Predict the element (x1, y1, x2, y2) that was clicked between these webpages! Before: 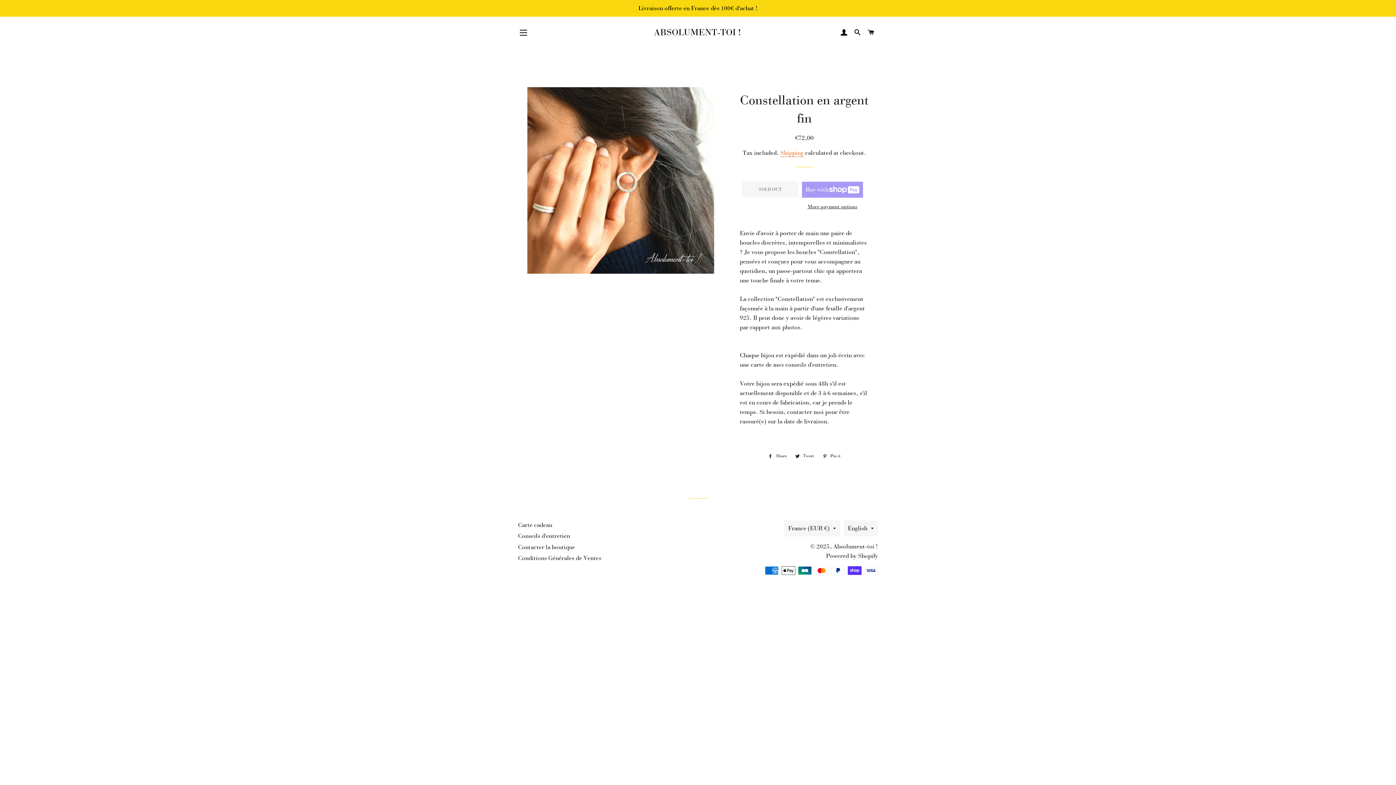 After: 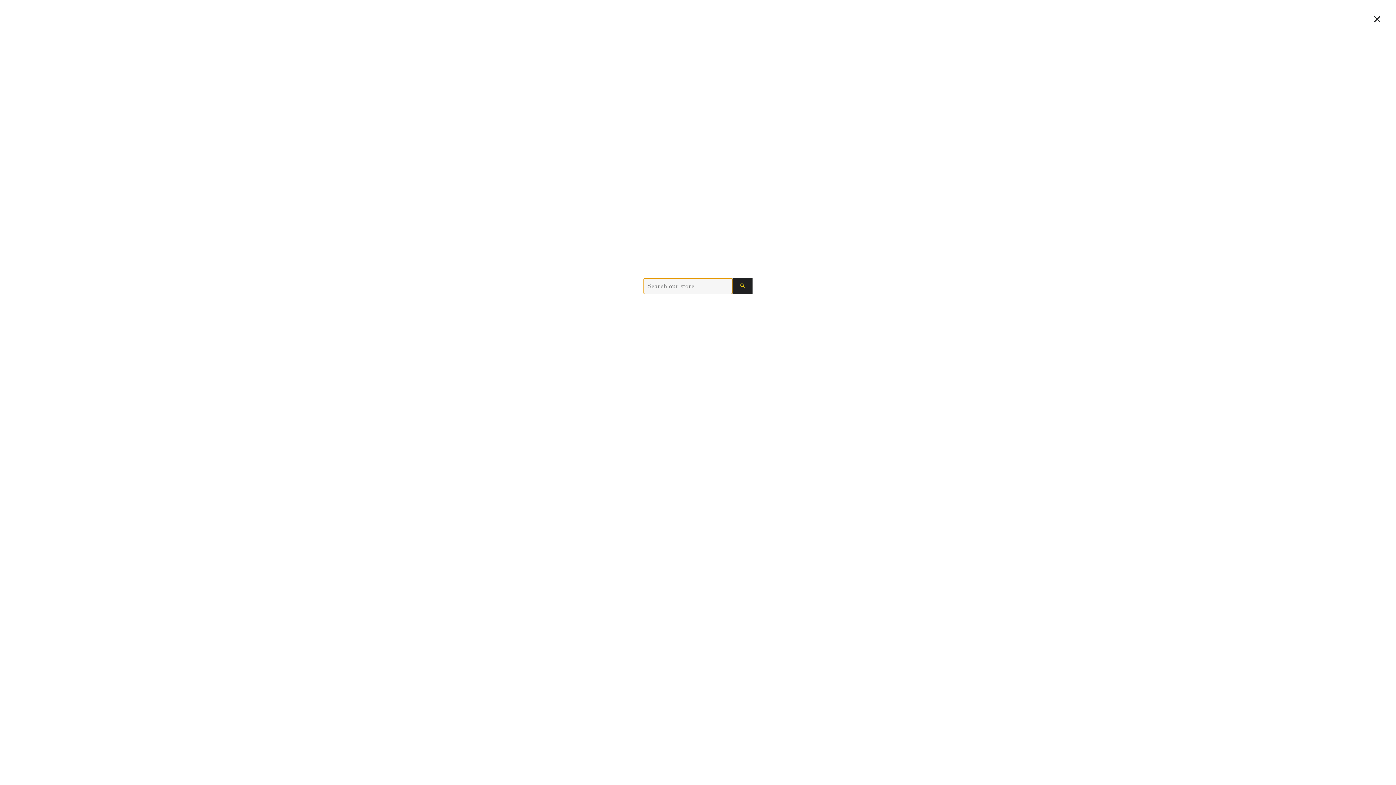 Action: bbox: (851, 22, 863, 43) label: SEARCH